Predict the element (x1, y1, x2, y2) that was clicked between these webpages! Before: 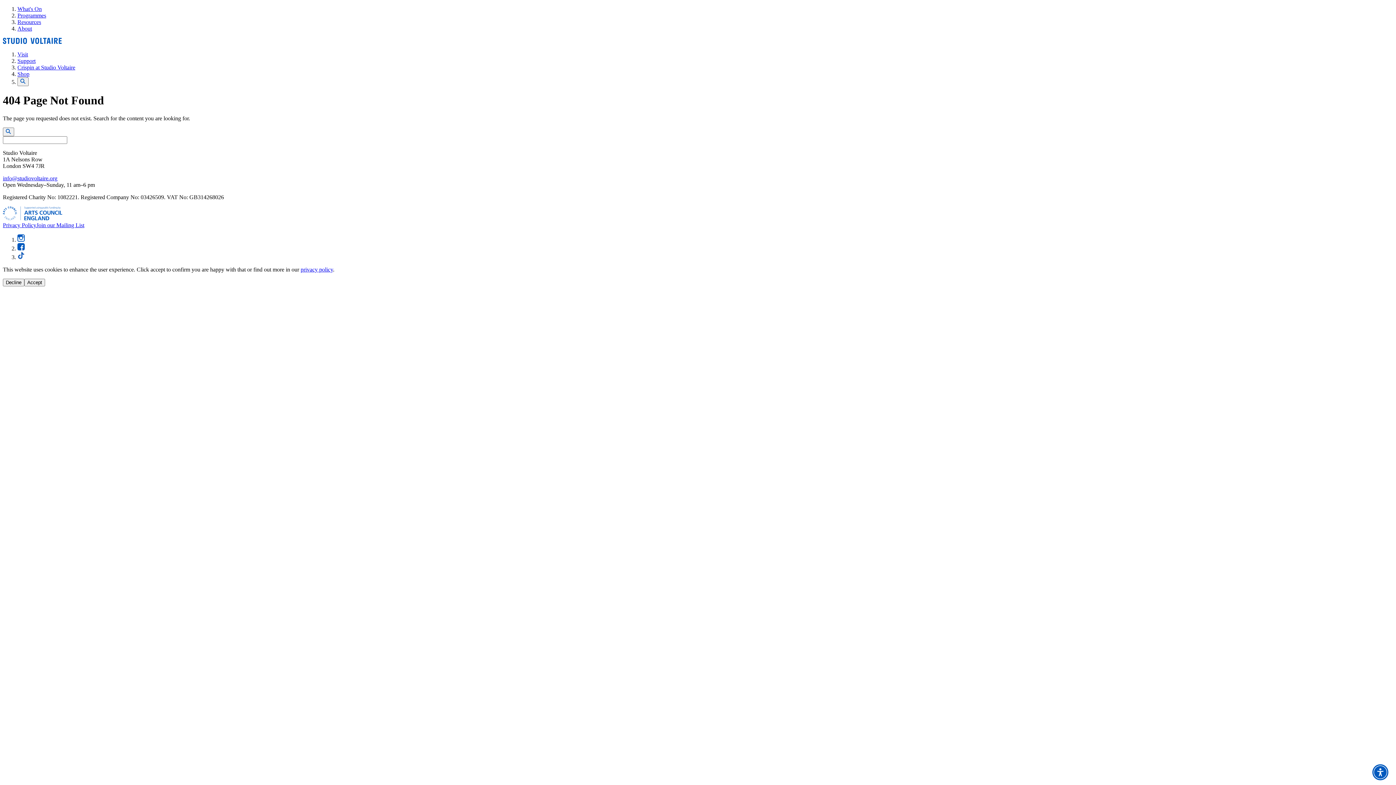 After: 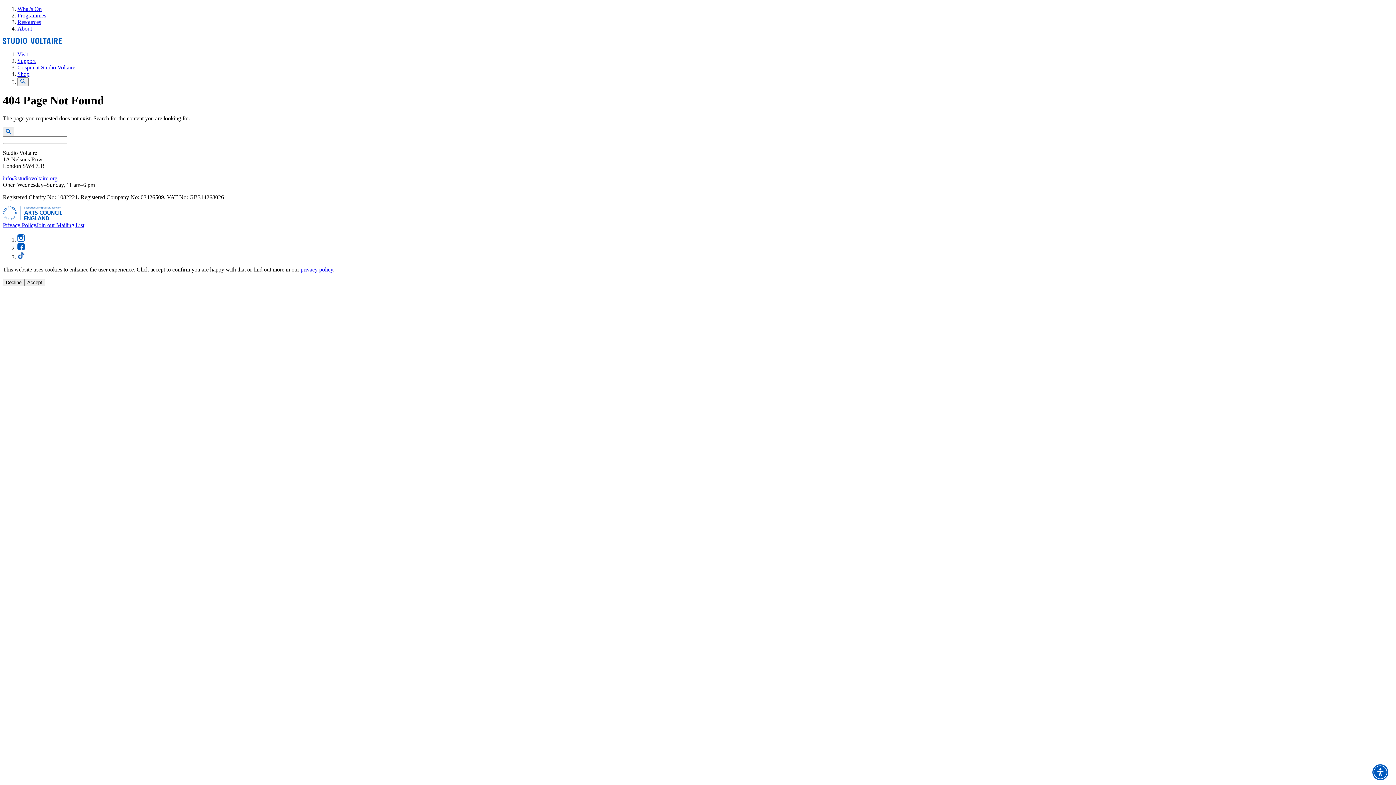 Action: bbox: (17, 254, 24, 260) label: TikTok - open in a new tab